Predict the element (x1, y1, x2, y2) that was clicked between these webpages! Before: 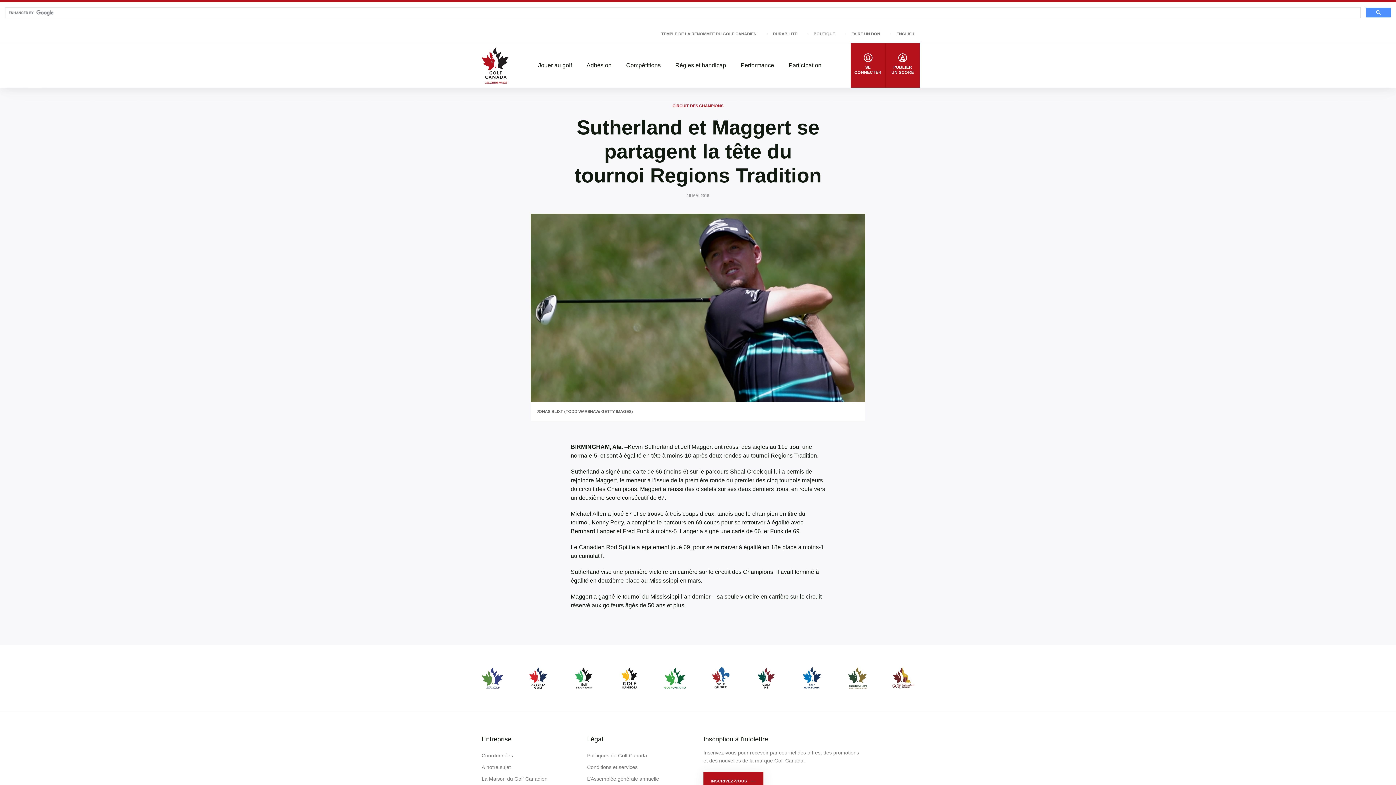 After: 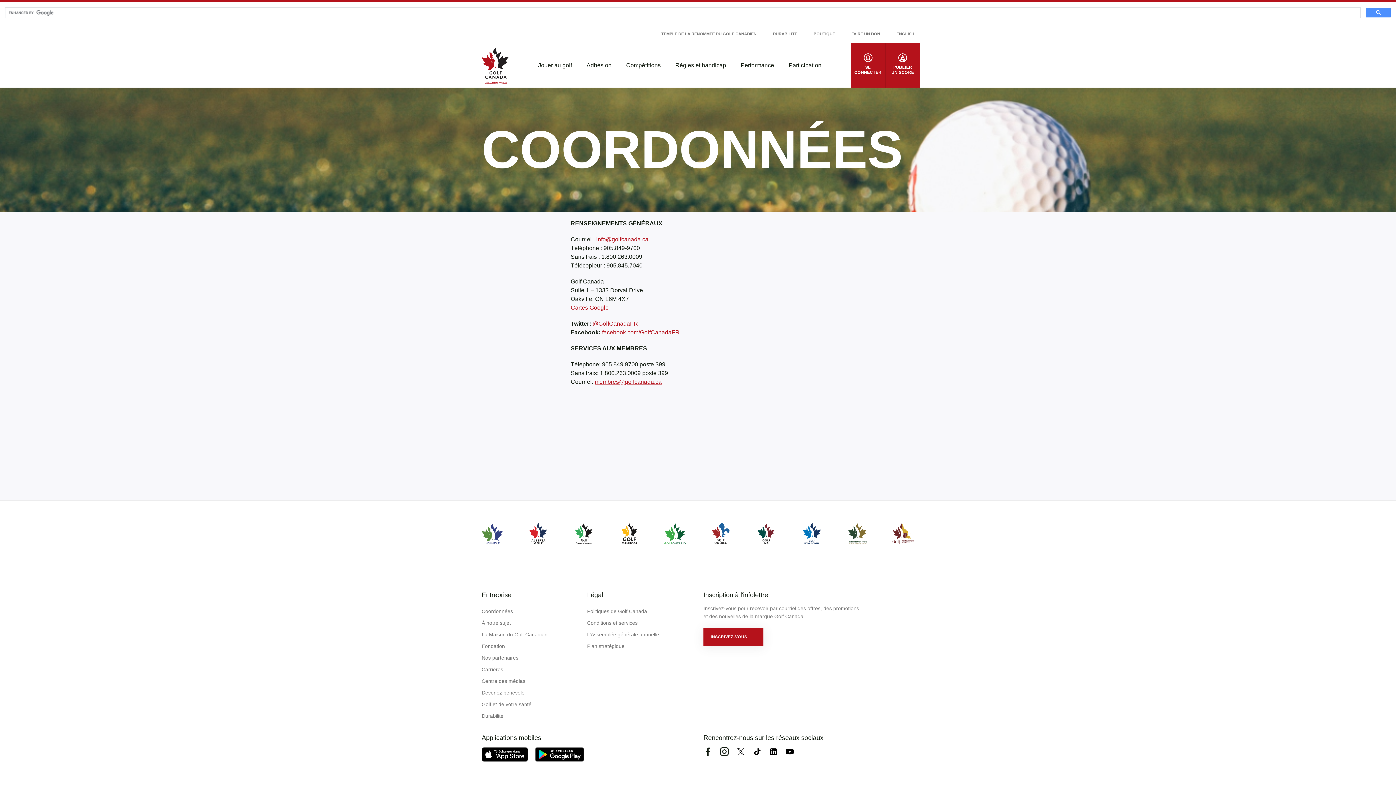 Action: label: Coordonnées bbox: (481, 750, 513, 761)